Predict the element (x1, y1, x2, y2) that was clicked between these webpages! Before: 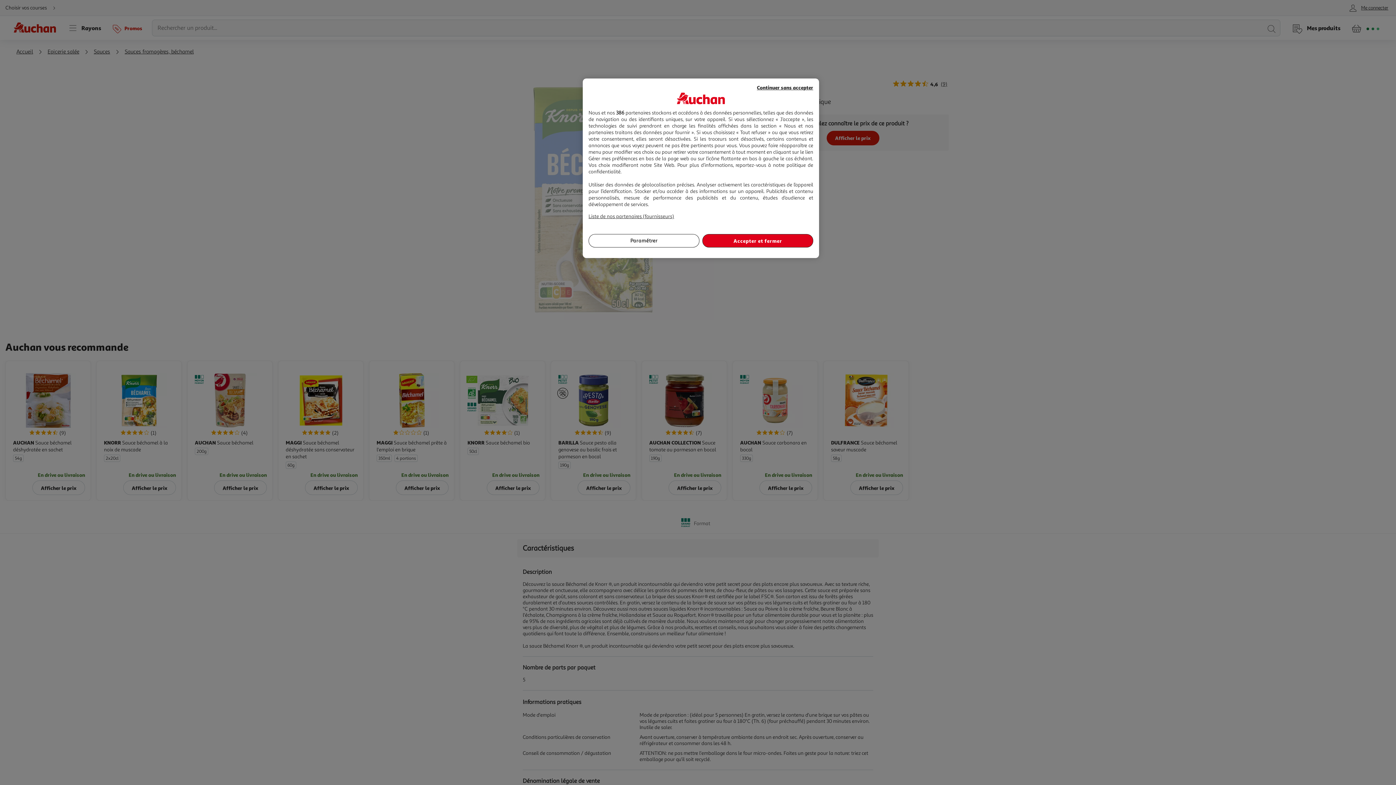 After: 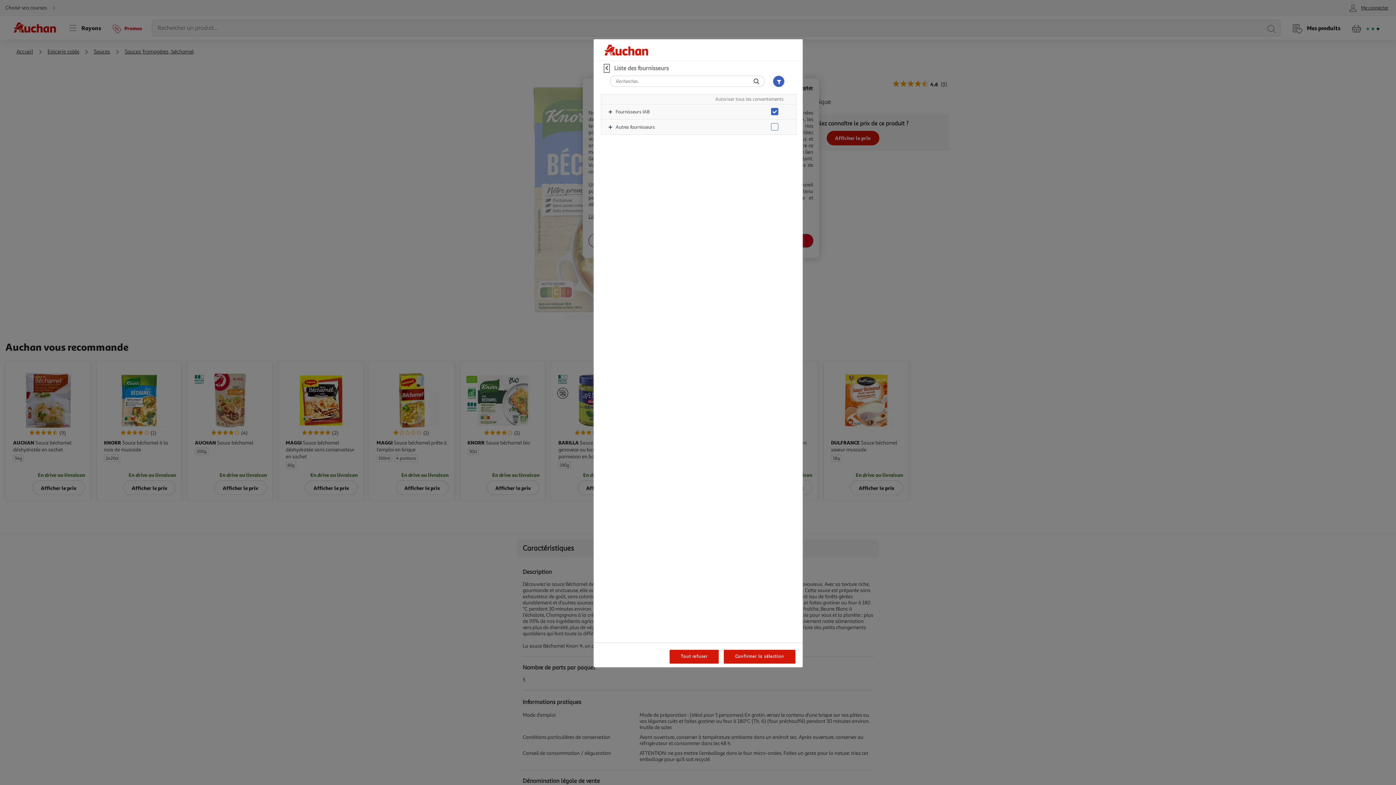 Action: bbox: (588, 213, 674, 219) label: Liste de nos partenaires (fournisseurs)